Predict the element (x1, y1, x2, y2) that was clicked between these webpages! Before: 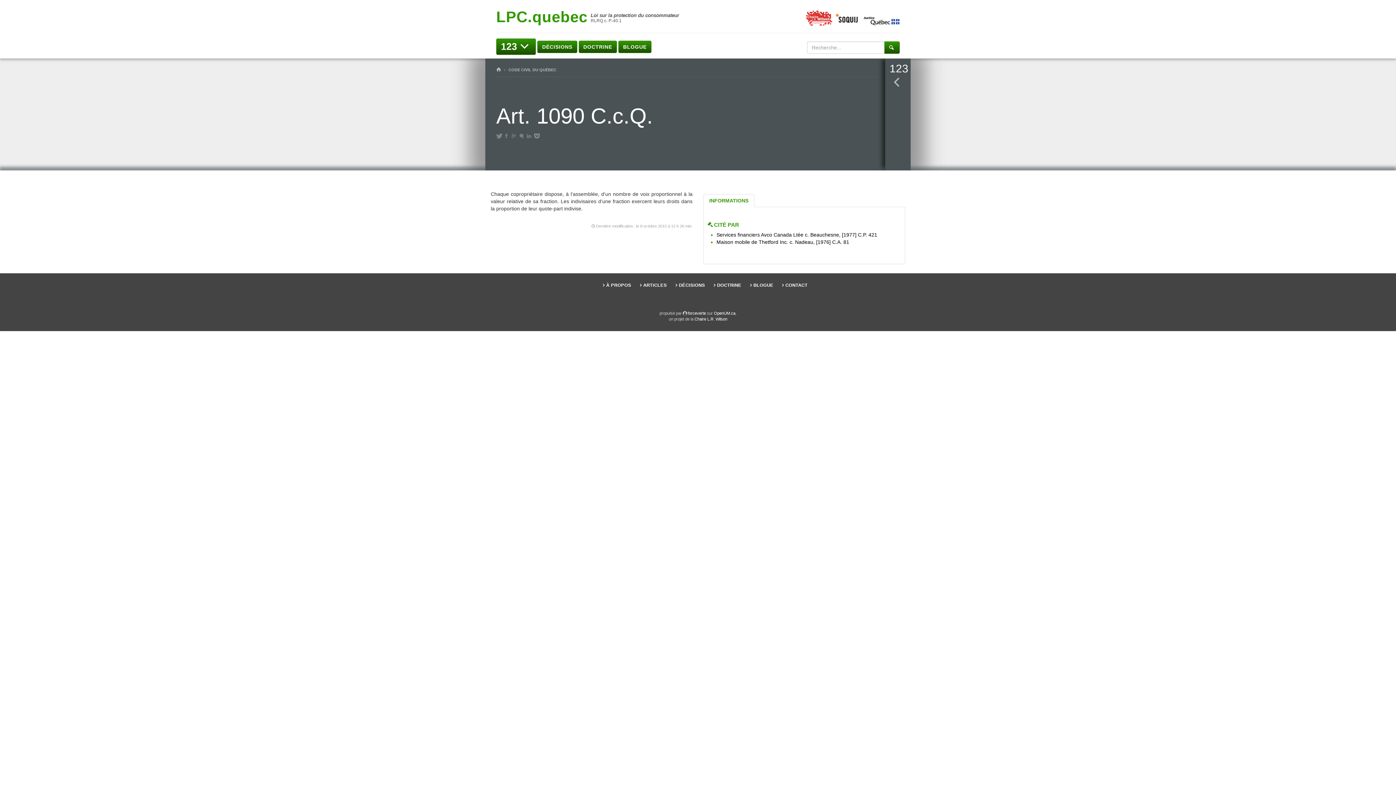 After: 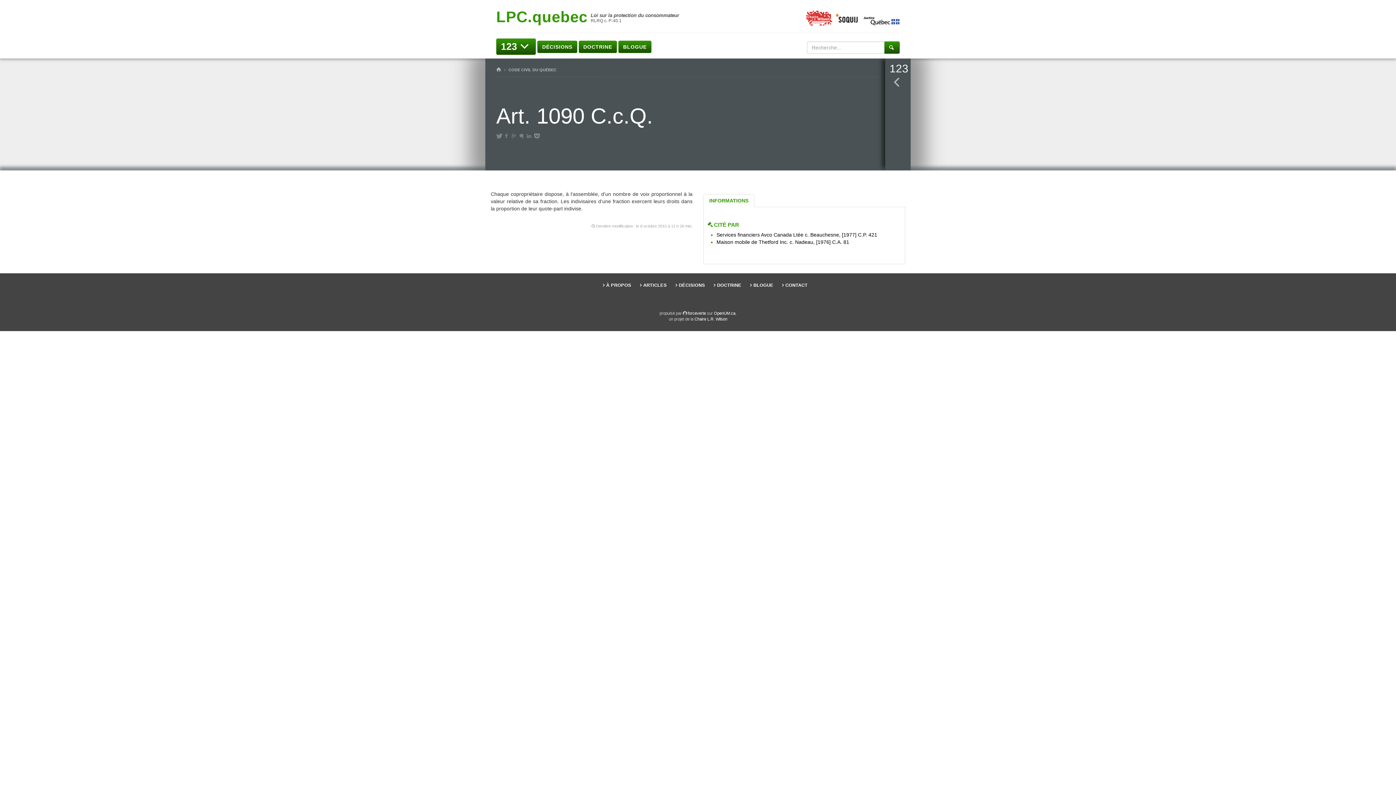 Action: bbox: (802, 14, 836, 20)